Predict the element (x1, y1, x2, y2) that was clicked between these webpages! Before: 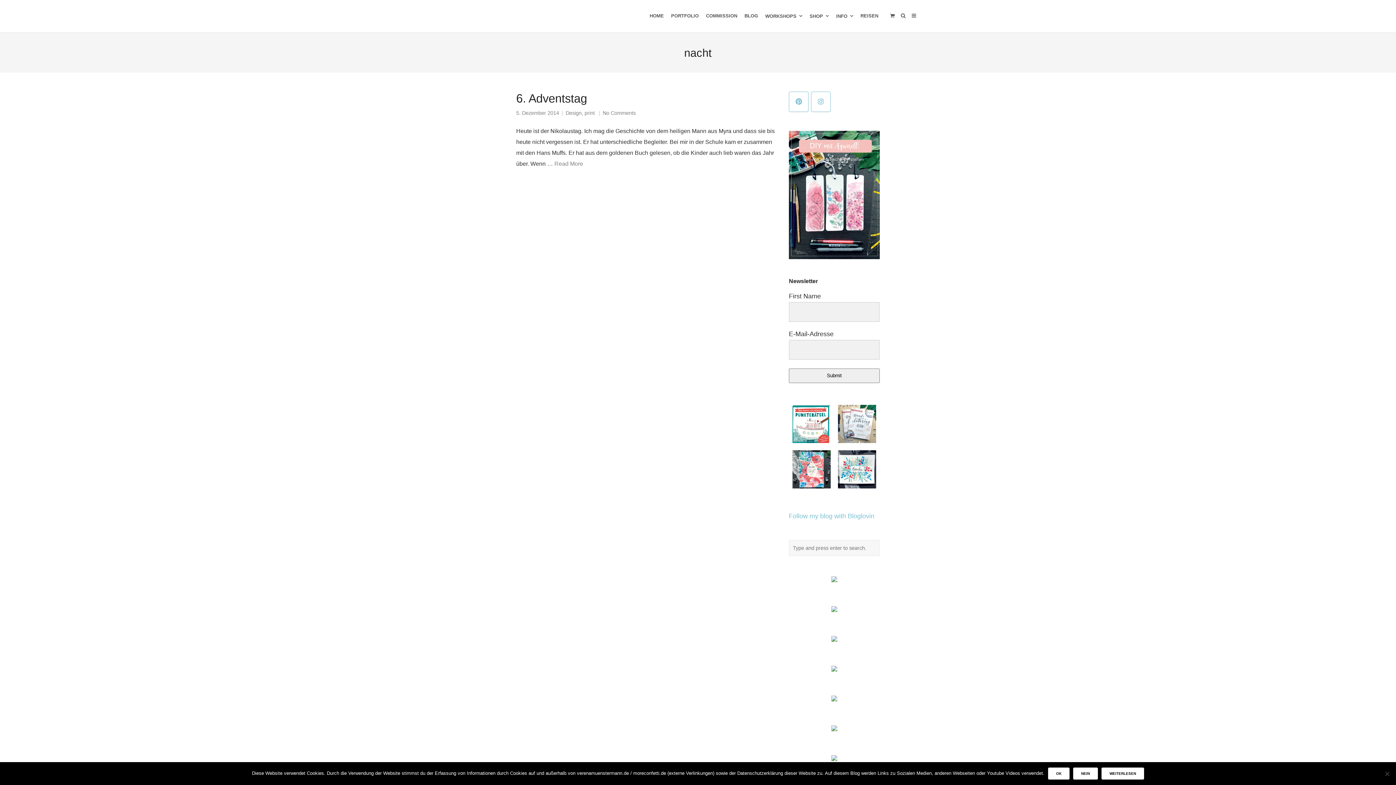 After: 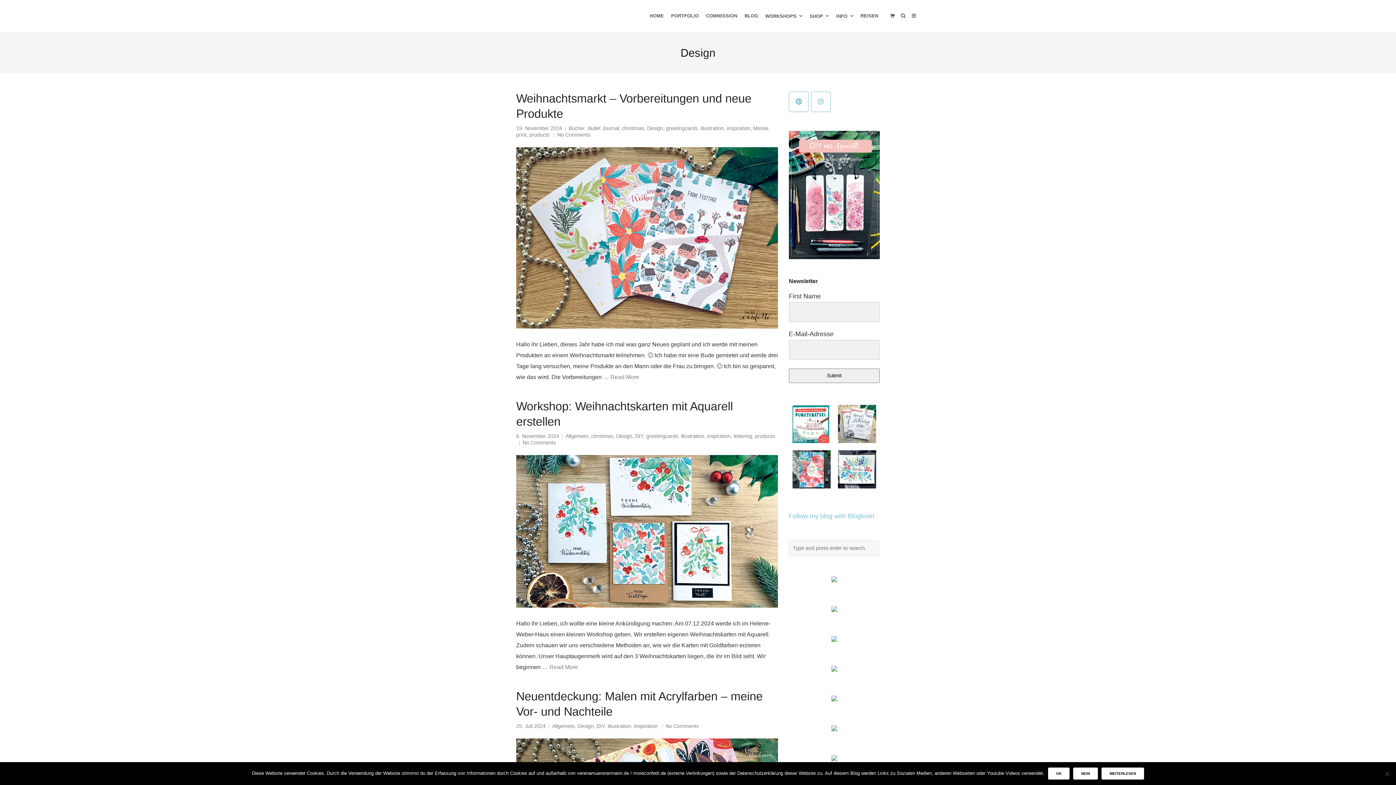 Action: label: Design bbox: (565, 109, 581, 116)